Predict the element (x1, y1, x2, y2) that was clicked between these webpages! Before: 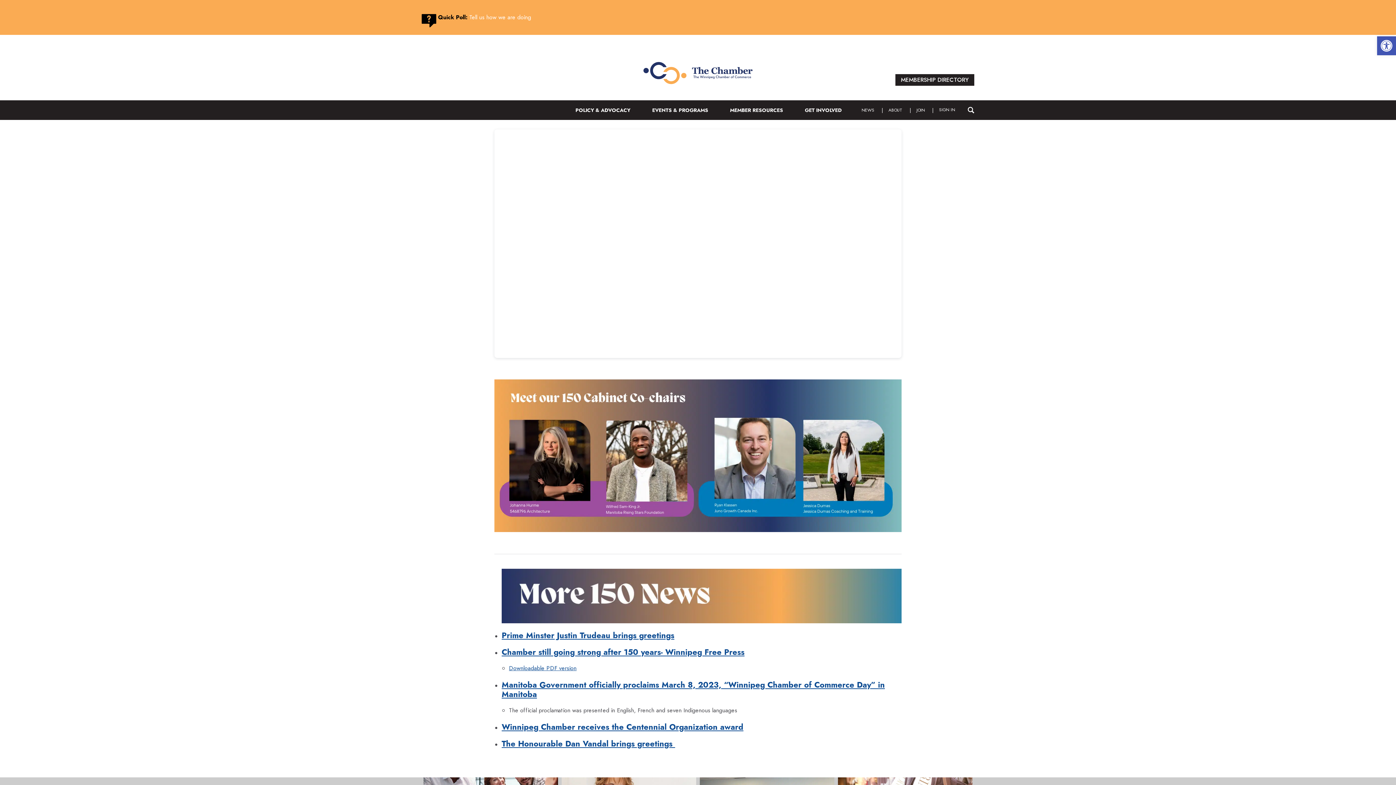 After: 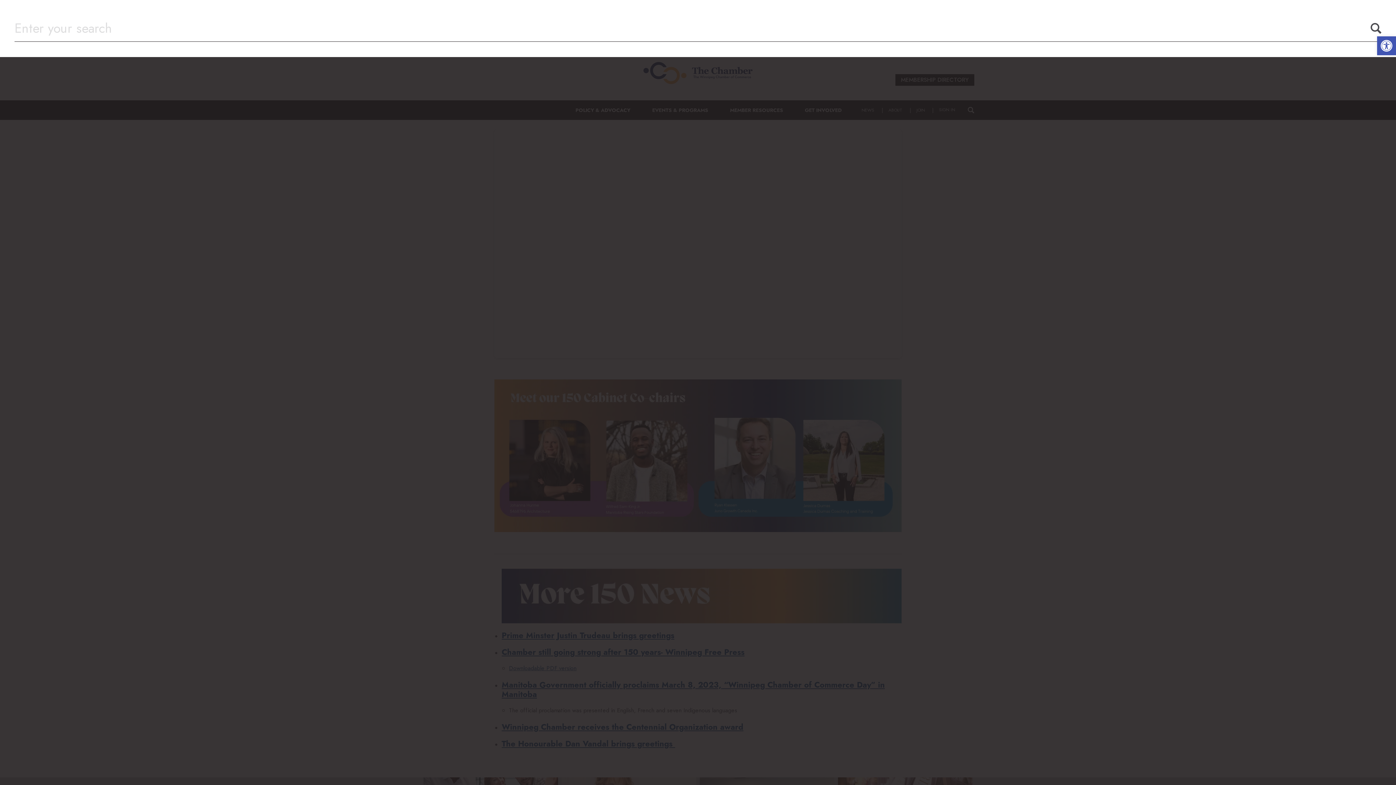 Action: bbox: (968, 106, 974, 113) label: Search